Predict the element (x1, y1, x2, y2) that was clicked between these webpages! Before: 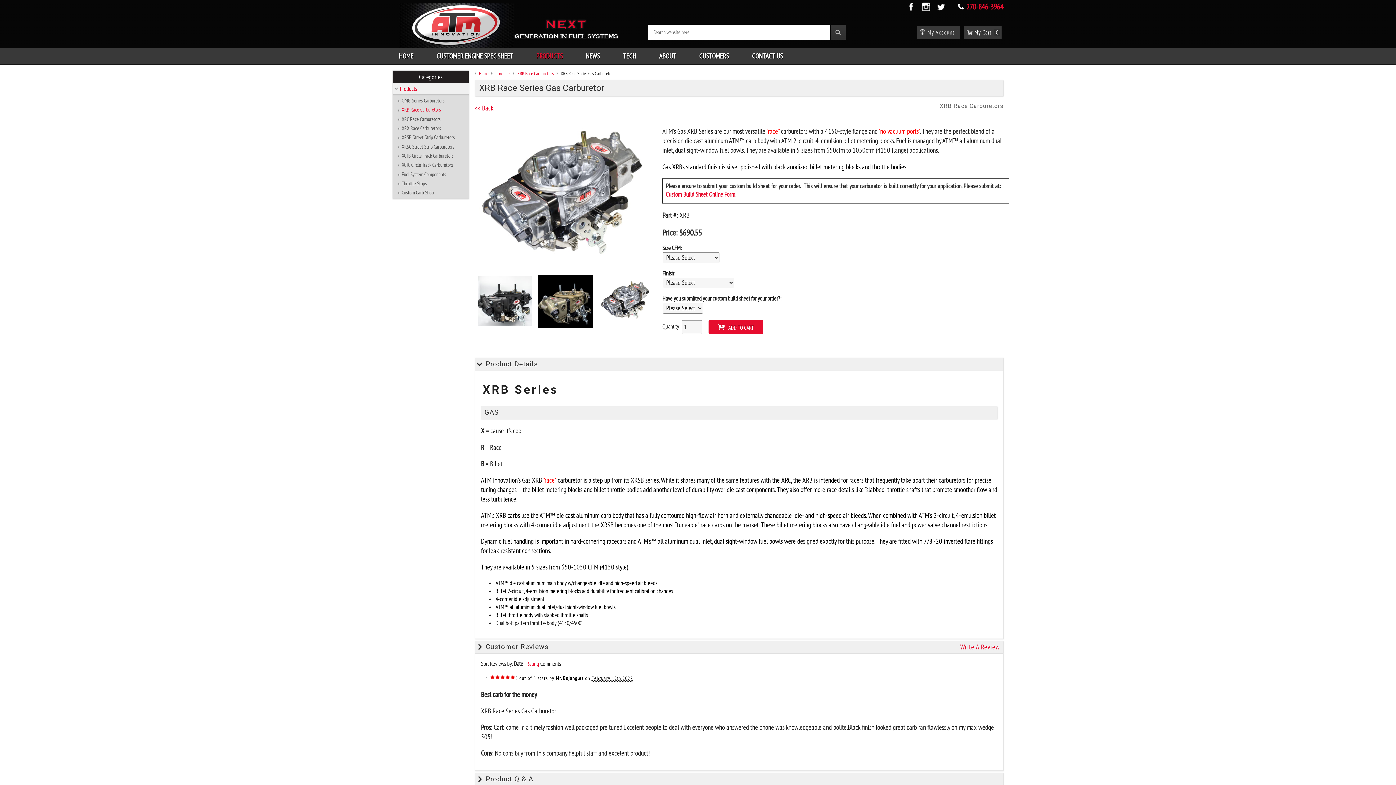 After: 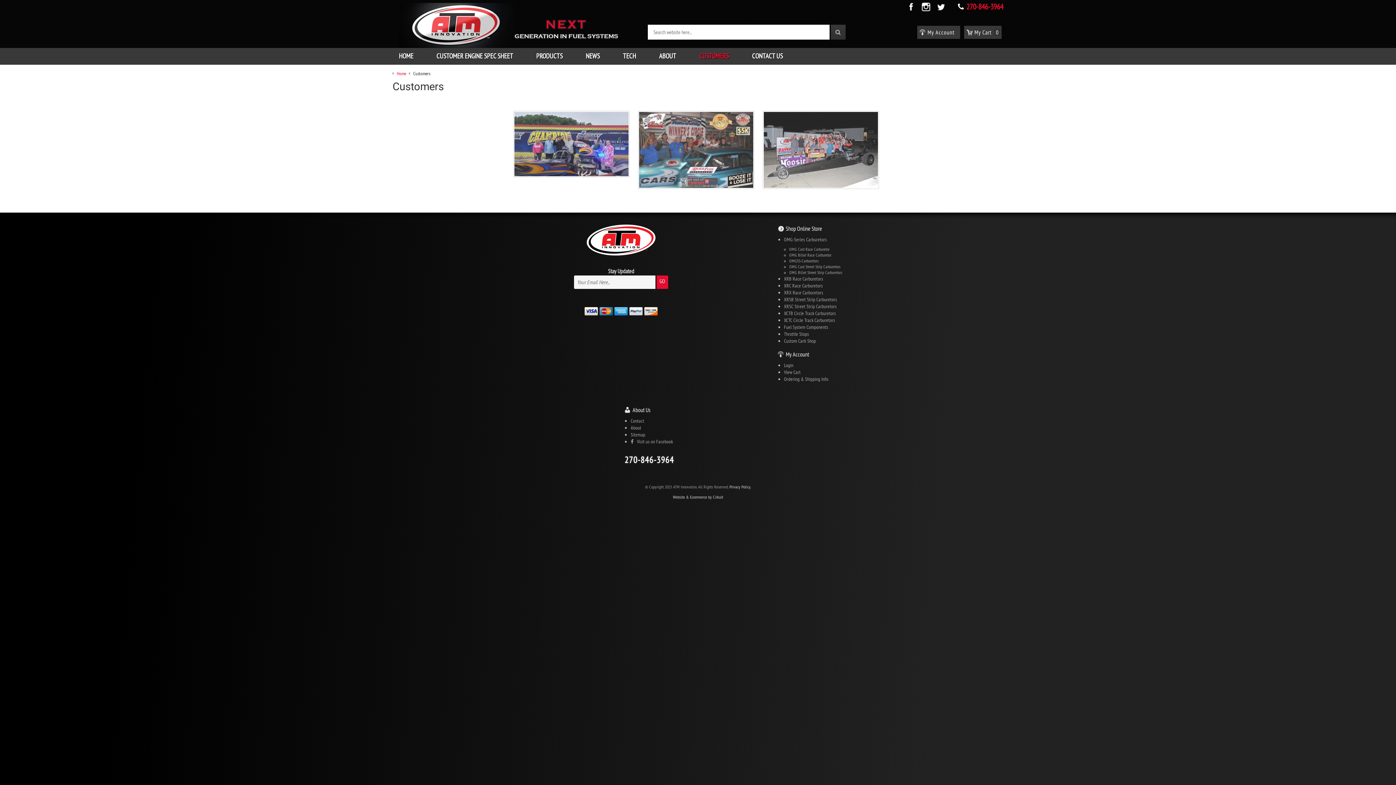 Action: bbox: (687, 47, 740, 64) label: CUSTOMERS